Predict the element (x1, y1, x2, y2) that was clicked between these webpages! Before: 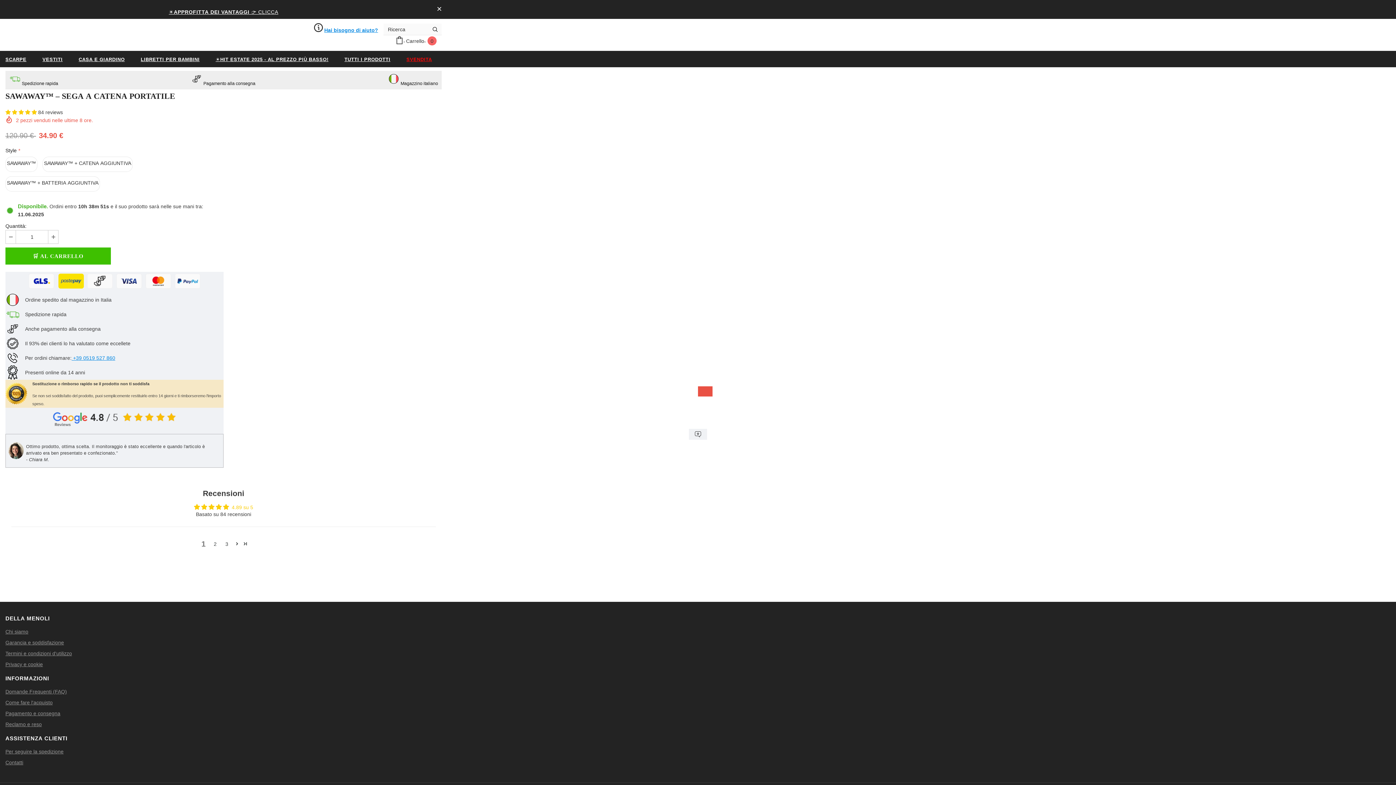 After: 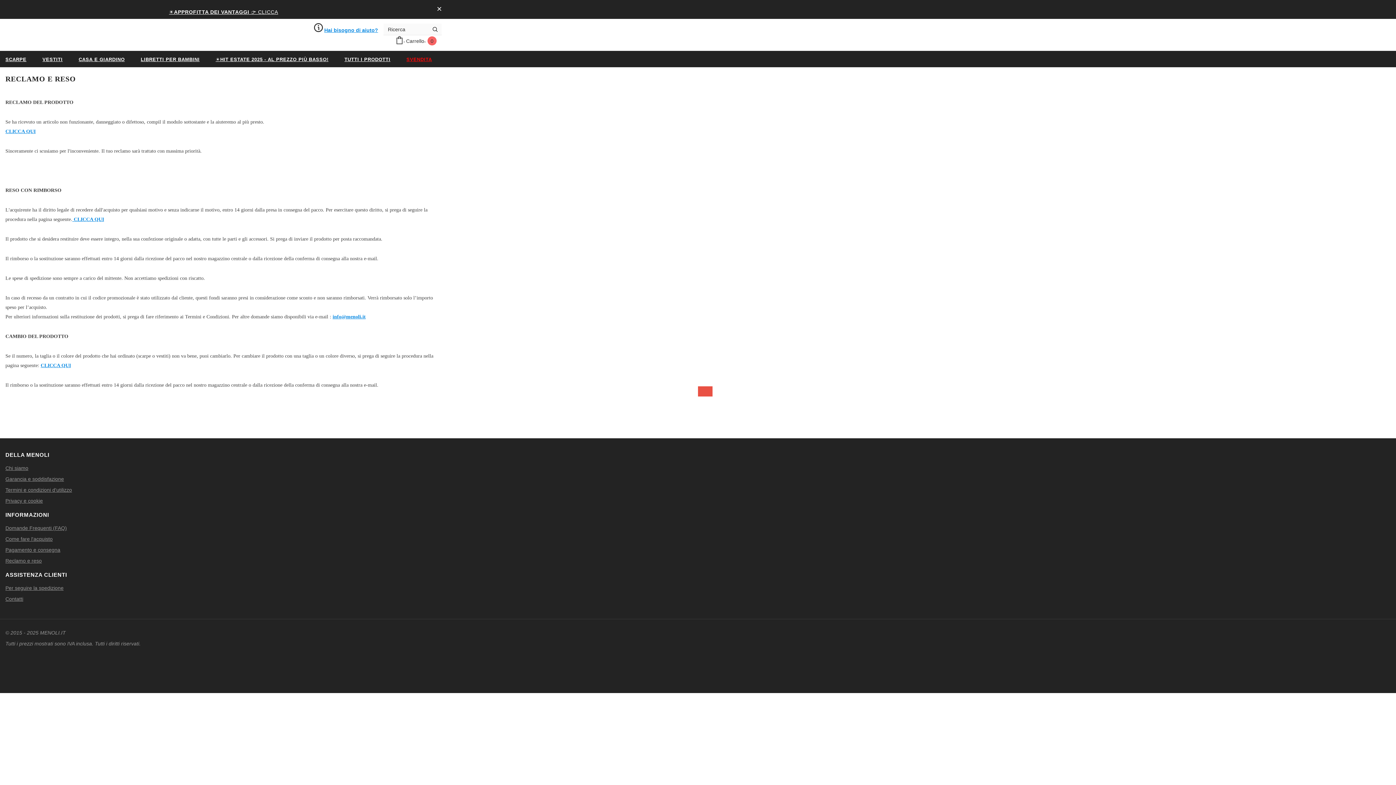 Action: label: Reclamo e reso bbox: (5, 719, 41, 730)